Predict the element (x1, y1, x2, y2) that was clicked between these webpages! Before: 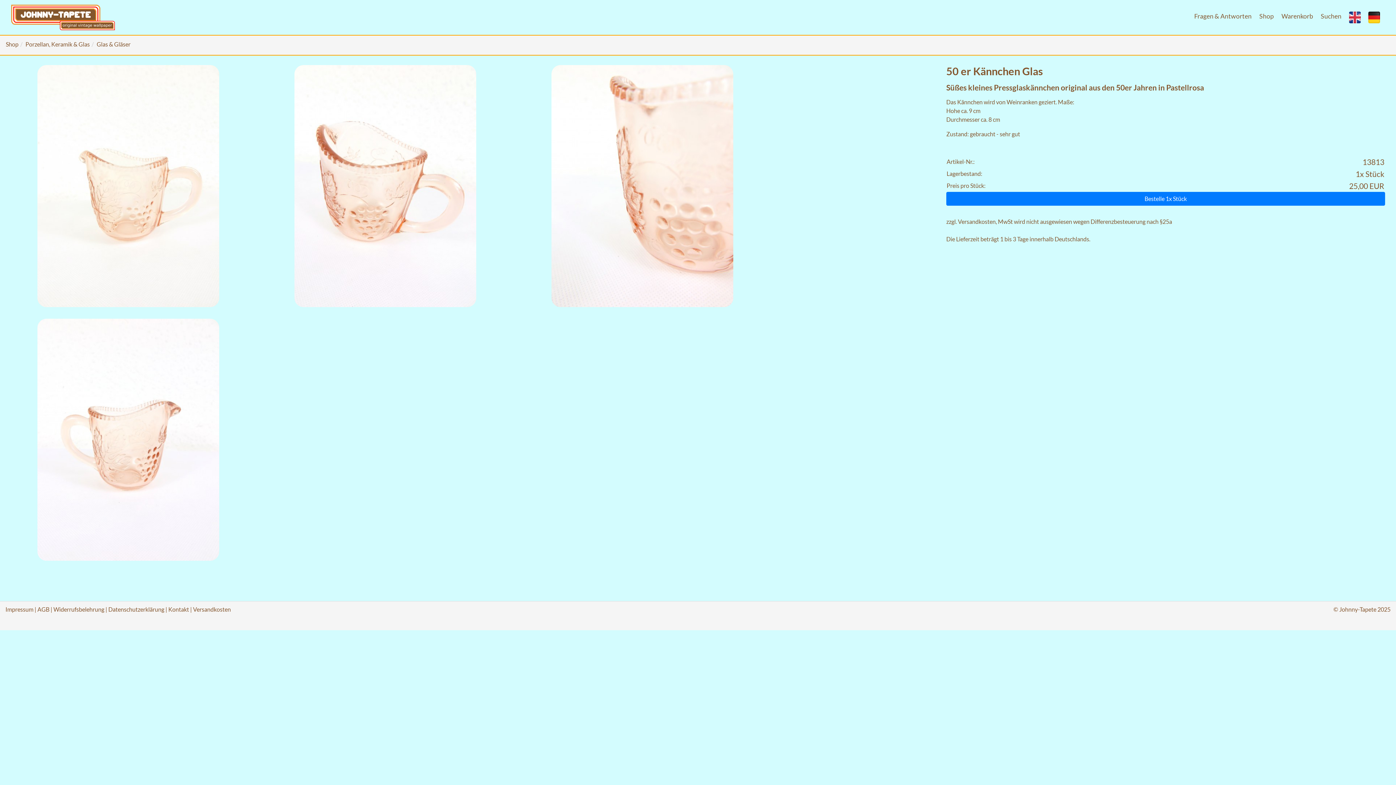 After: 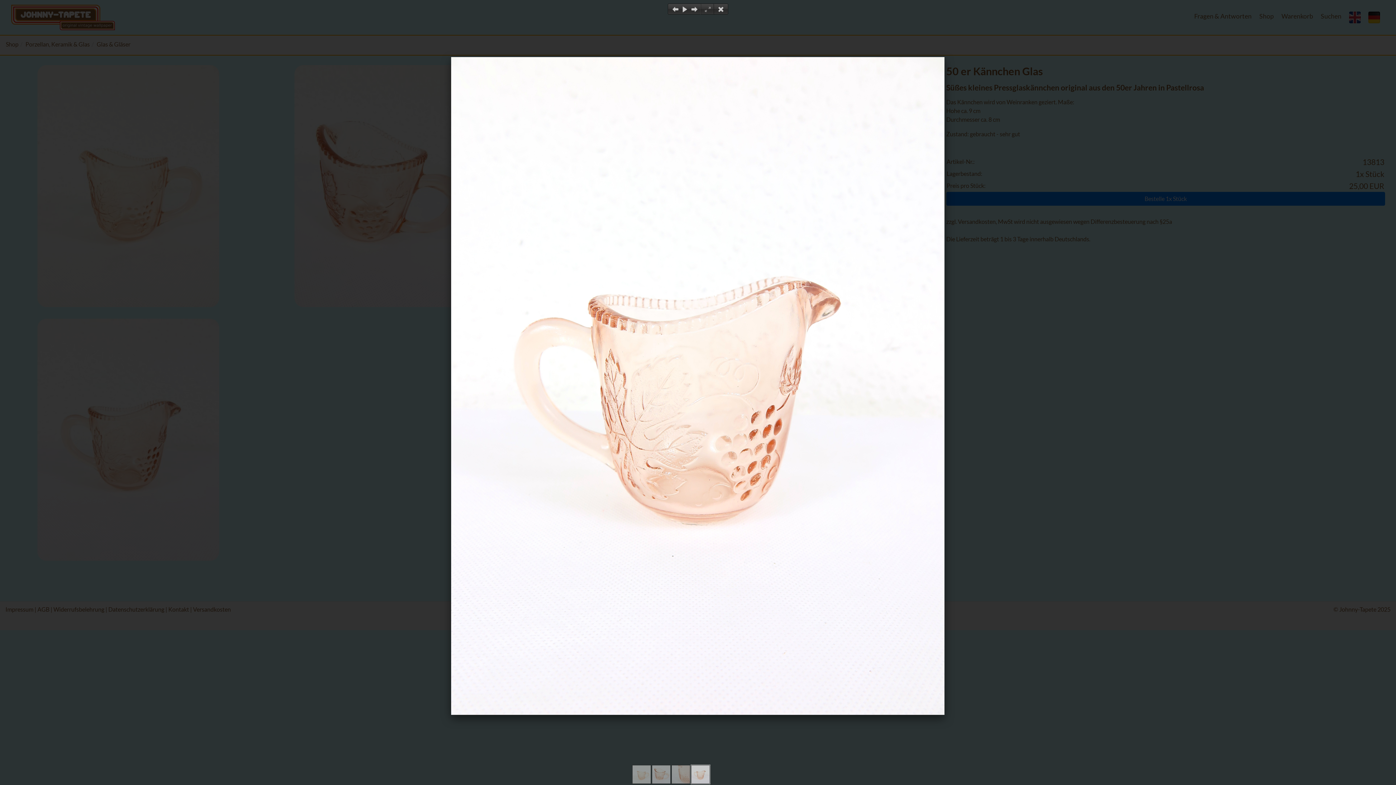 Action: bbox: (37, 435, 219, 442)